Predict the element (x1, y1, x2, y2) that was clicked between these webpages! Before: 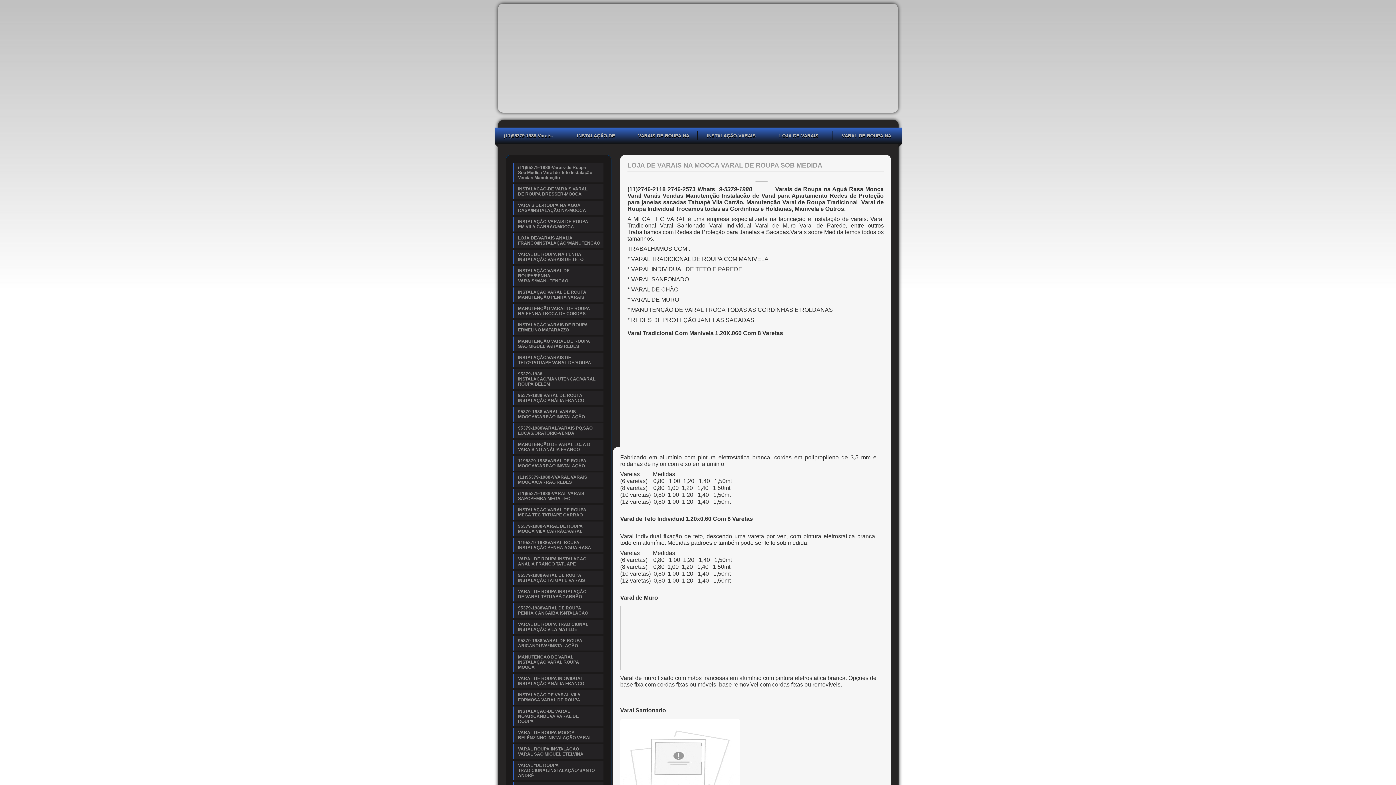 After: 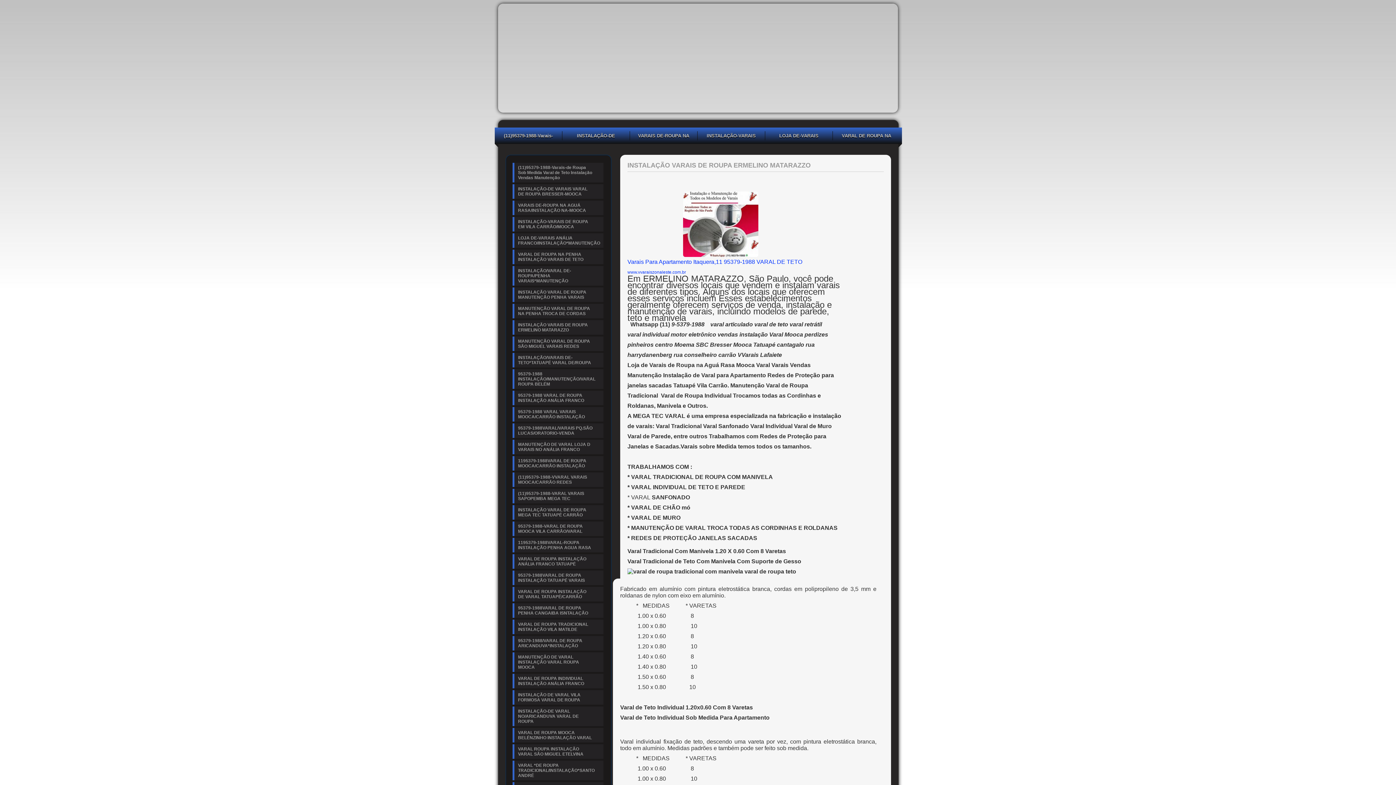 Action: label: INSTALAÇÃO VARAIS DE ROUPA ERMELINO MATARAZZO bbox: (512, 320, 603, 334)